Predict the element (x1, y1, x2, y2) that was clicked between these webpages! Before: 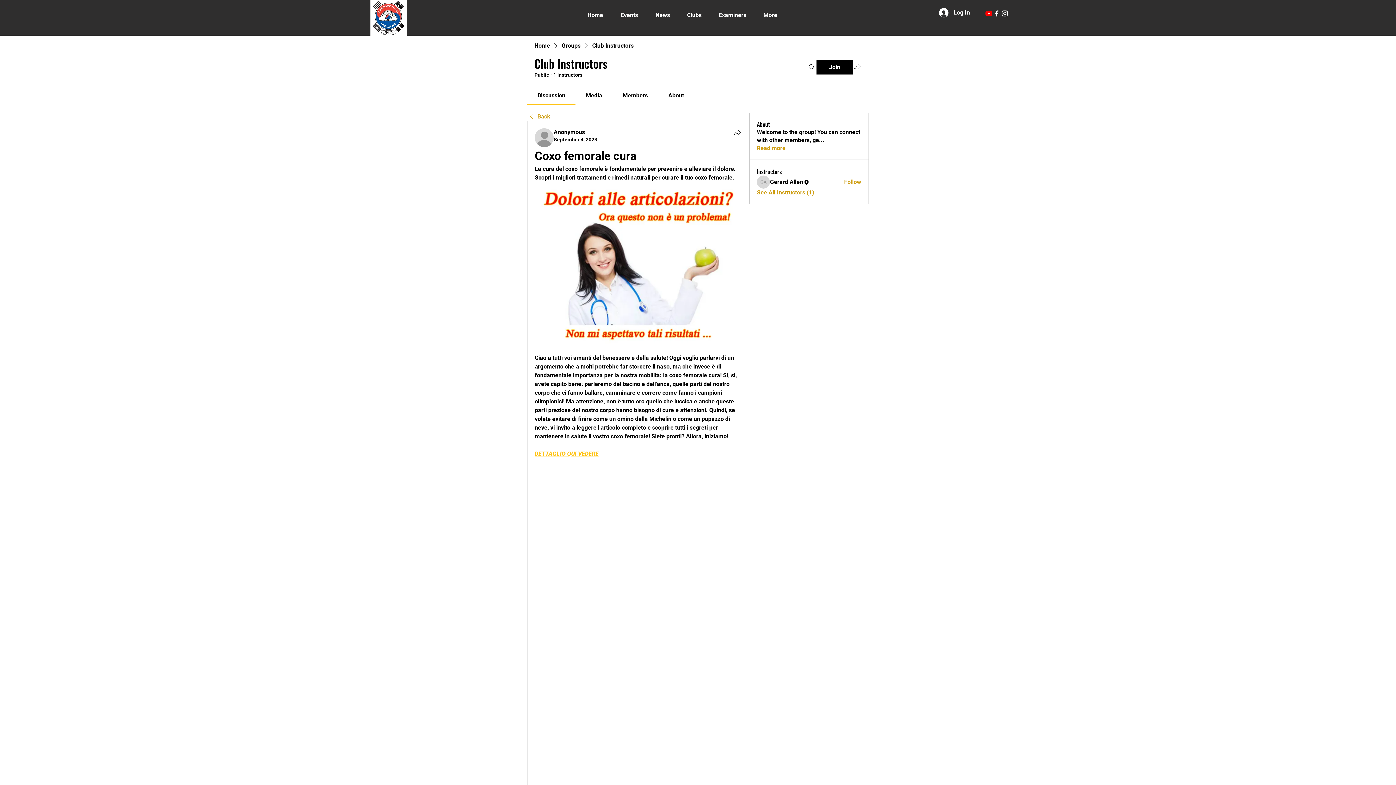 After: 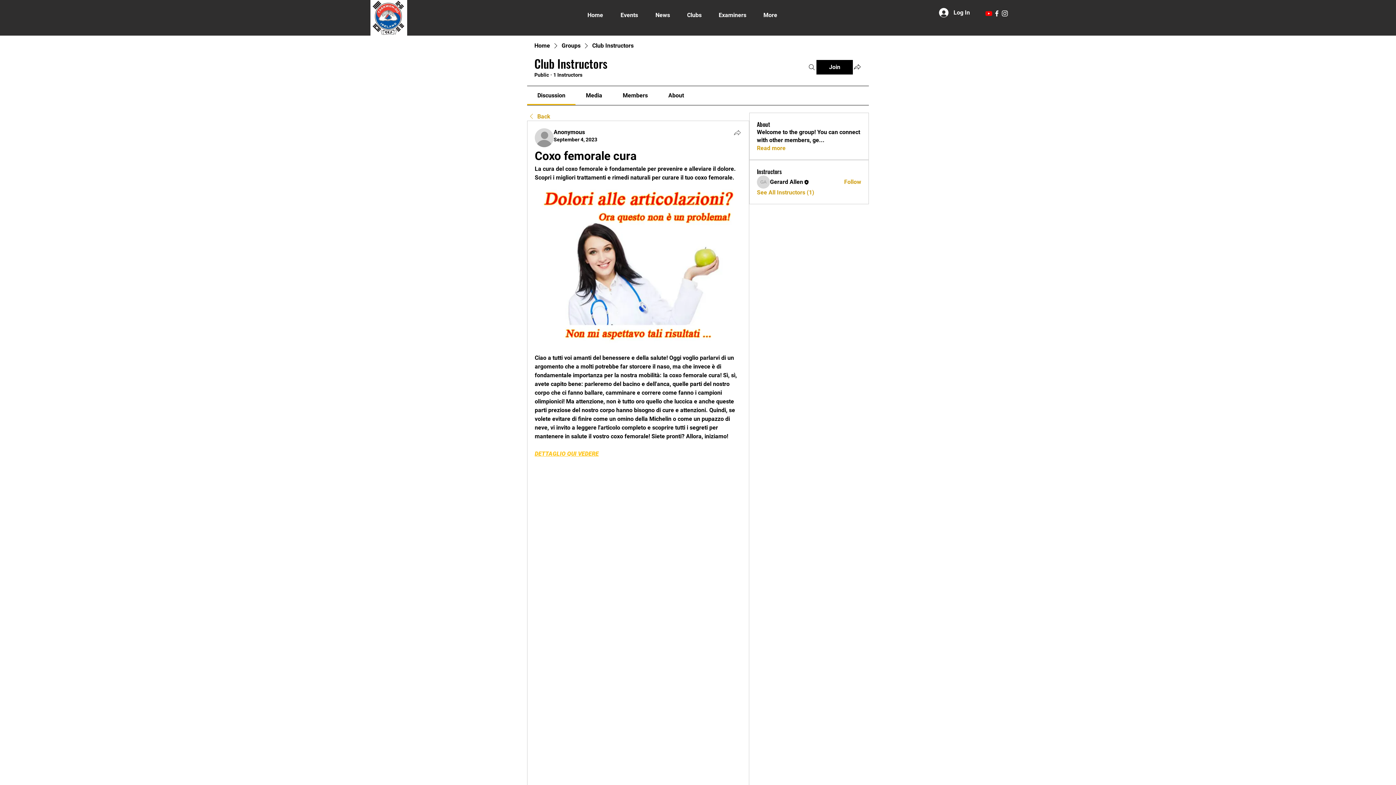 Action: bbox: (733, 128, 741, 137) label: Share